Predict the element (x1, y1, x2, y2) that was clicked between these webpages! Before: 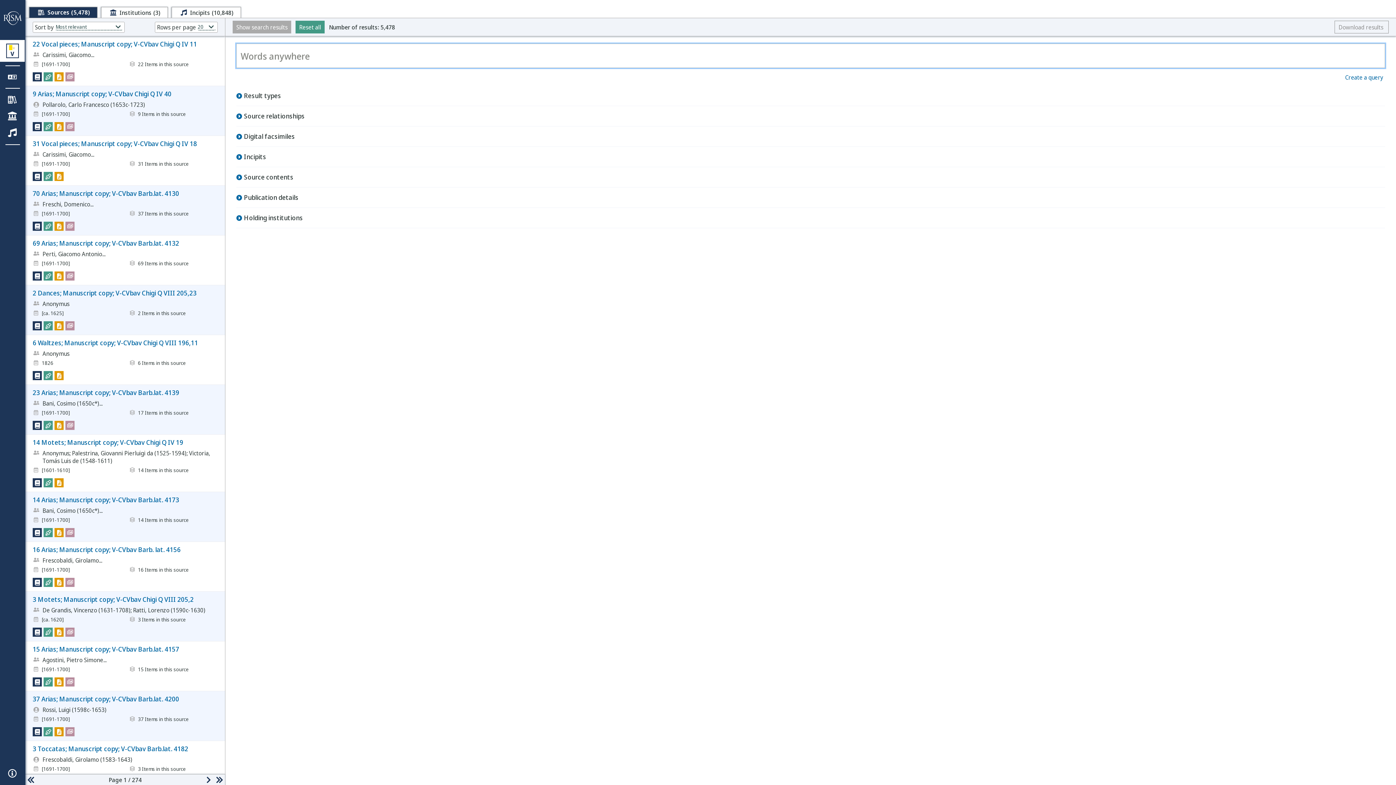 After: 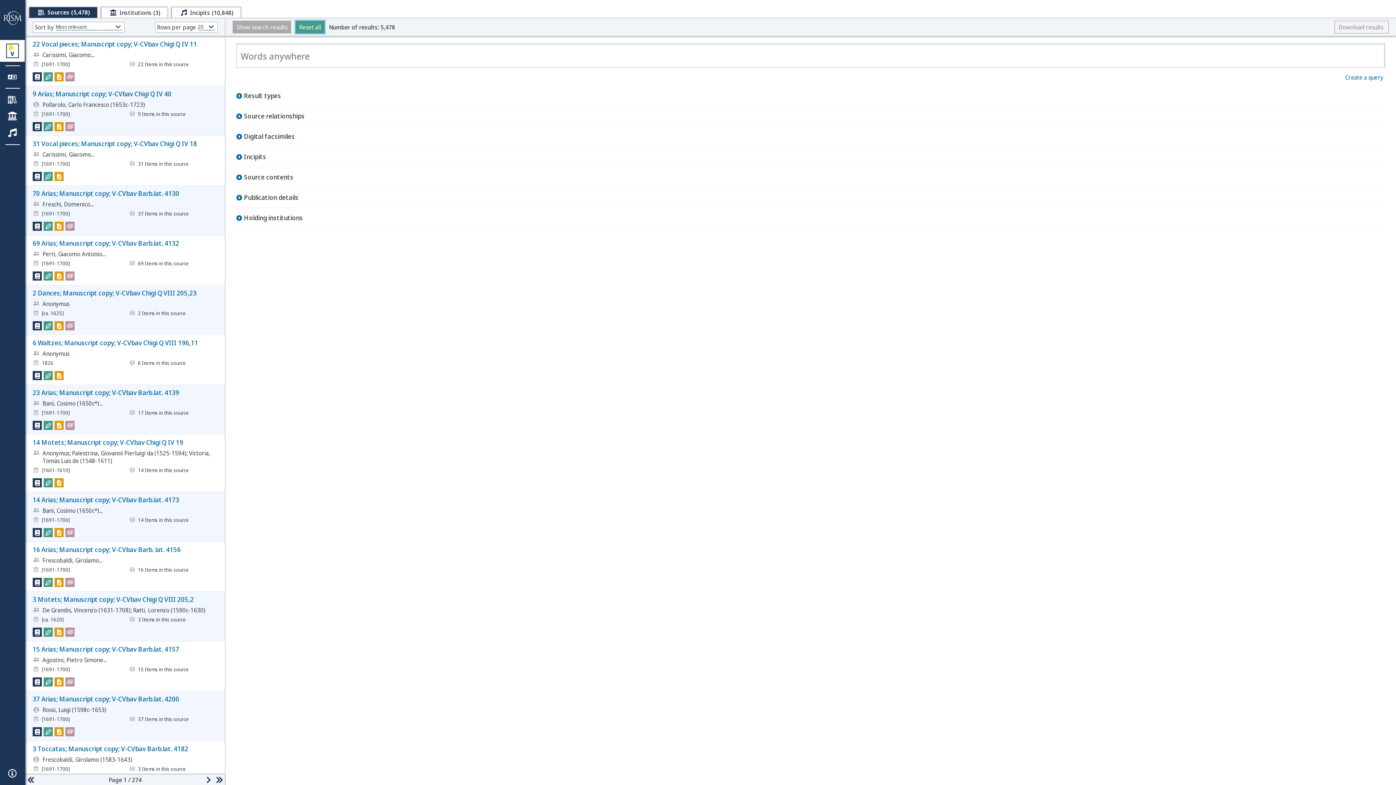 Action: label: Reset all bbox: (295, 20, 324, 33)